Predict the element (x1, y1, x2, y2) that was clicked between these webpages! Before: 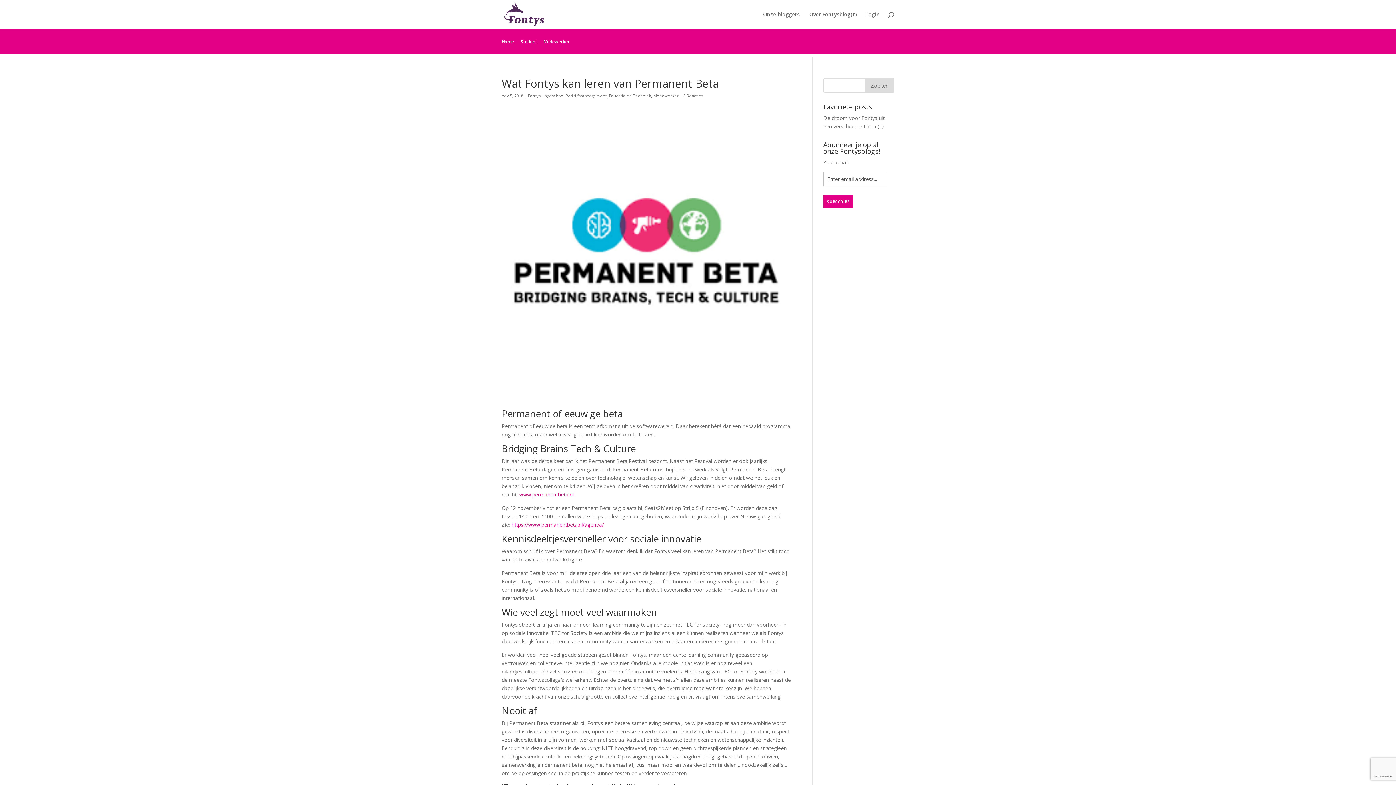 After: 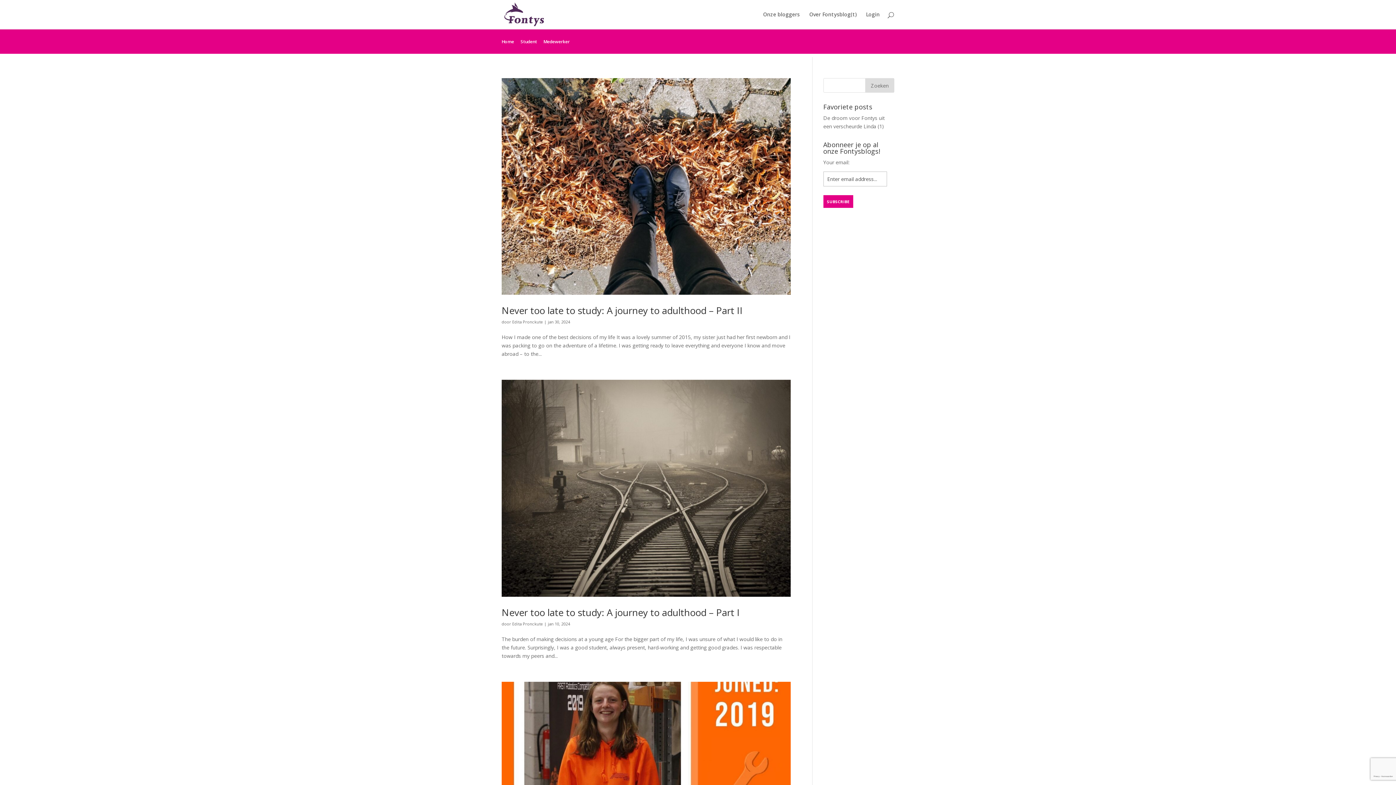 Action: label: Student bbox: (520, 32, 537, 53)